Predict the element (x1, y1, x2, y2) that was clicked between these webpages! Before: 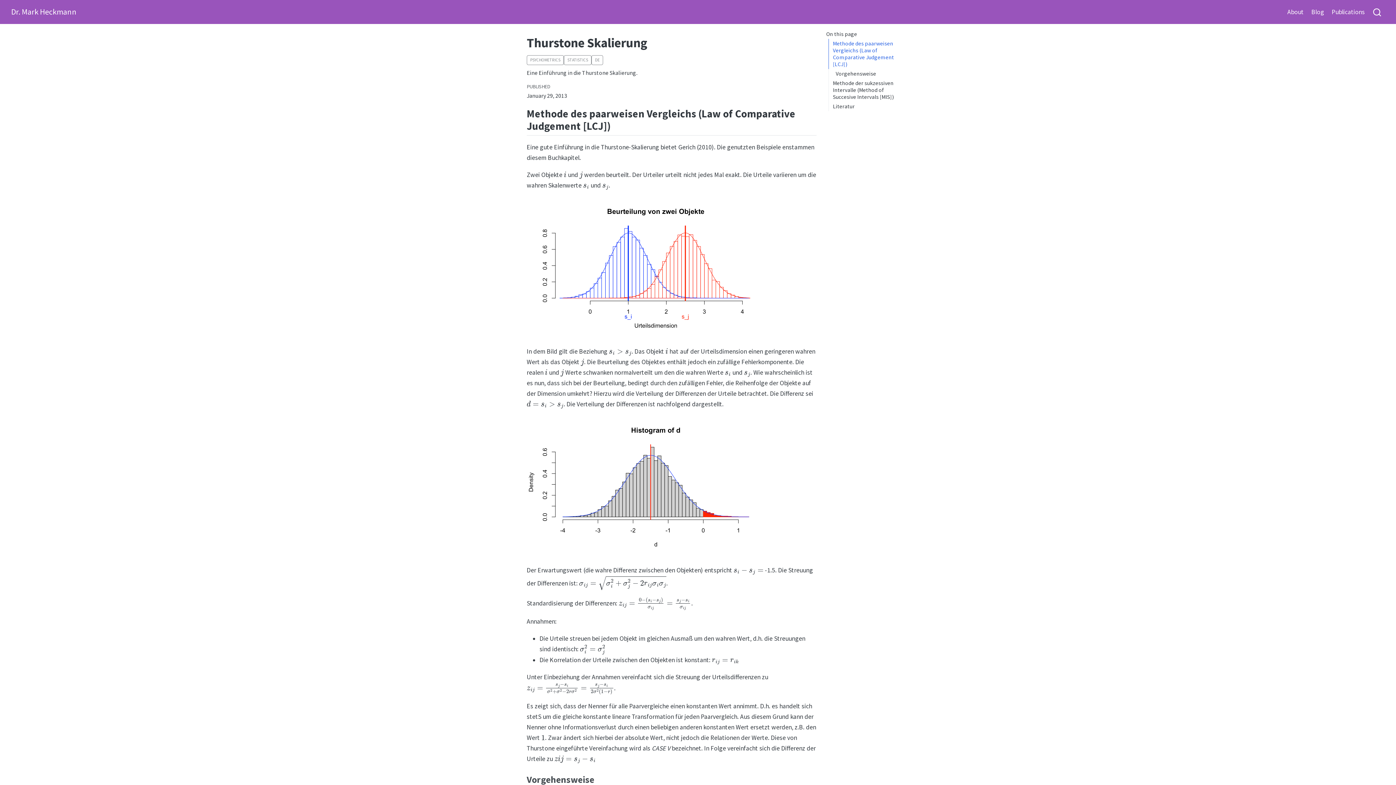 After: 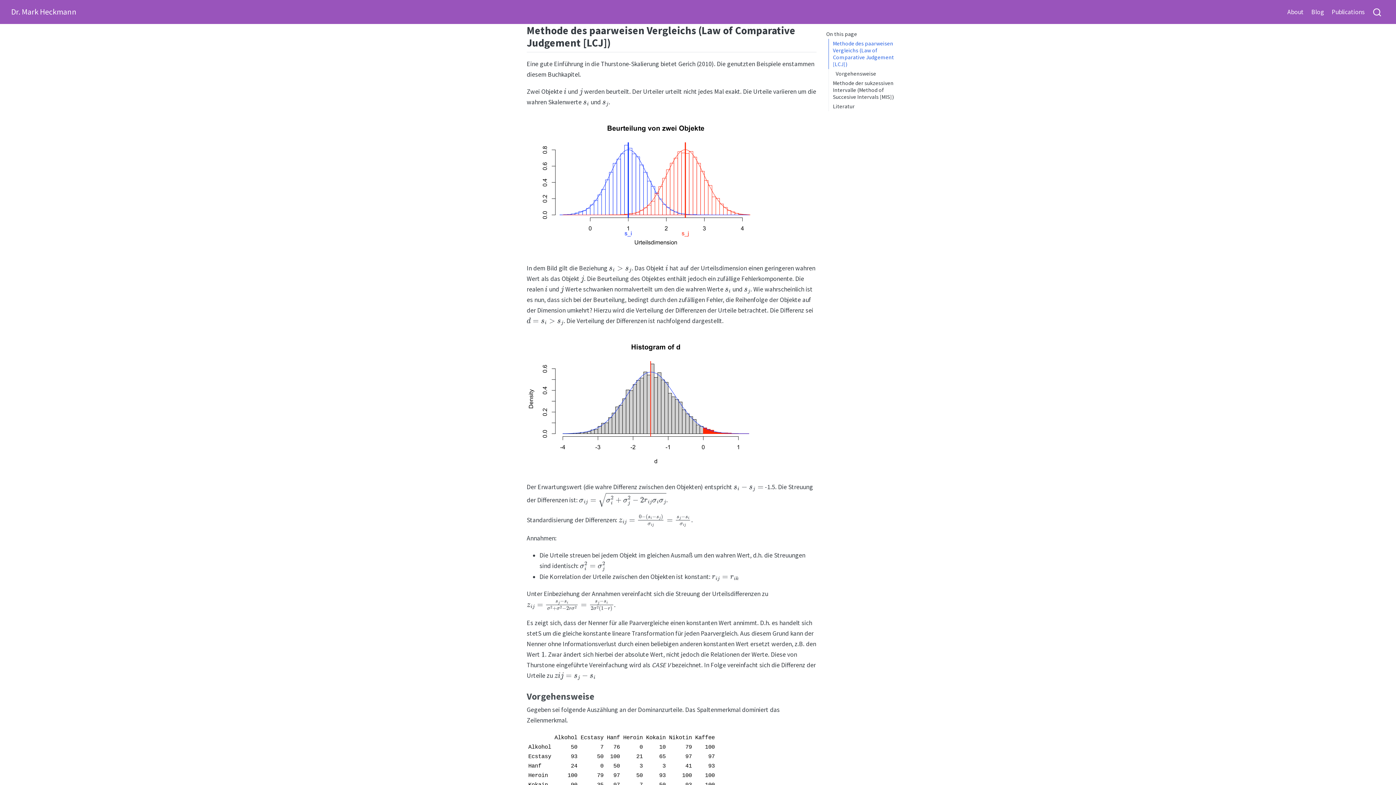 Action: bbox: (612, 120, 616, 131) label: Anchor